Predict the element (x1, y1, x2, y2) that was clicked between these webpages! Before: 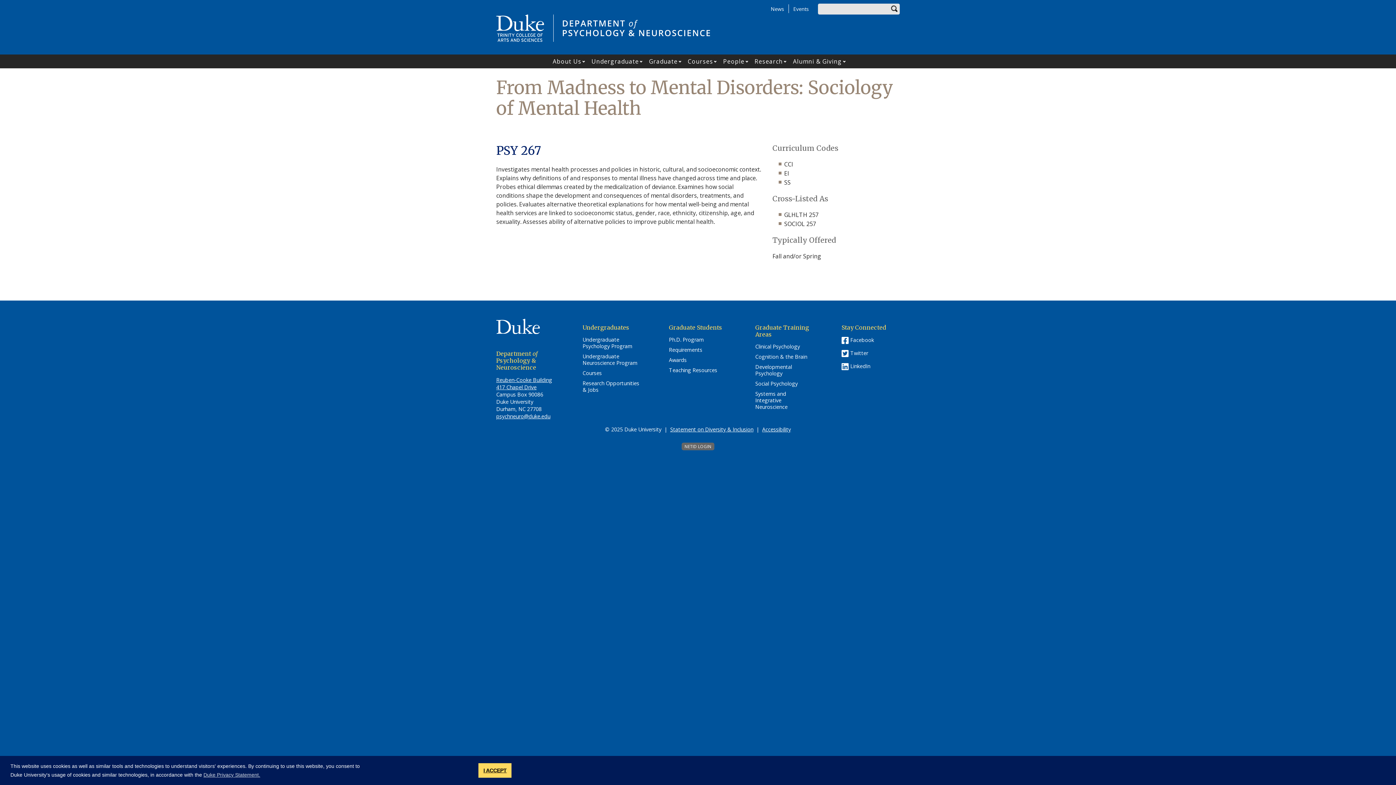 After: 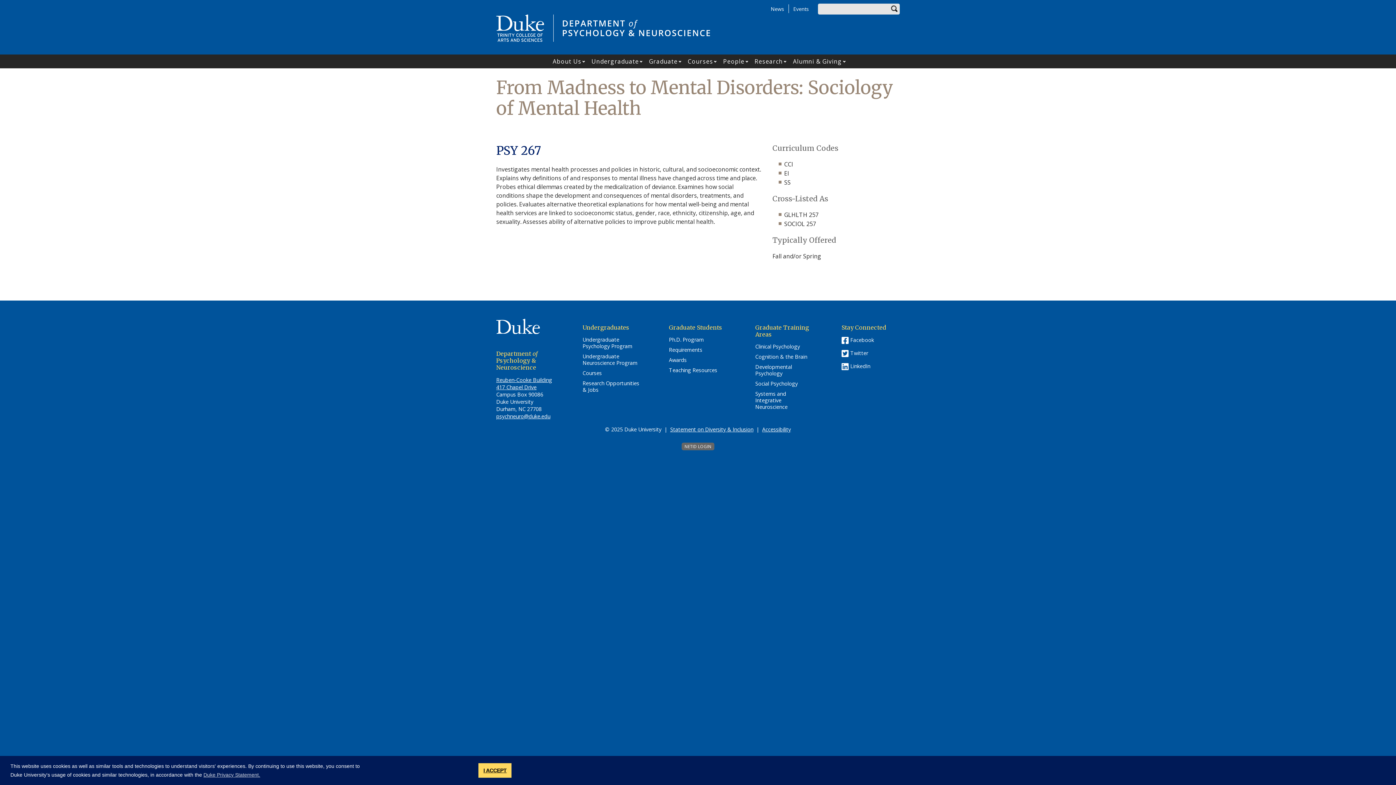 Action: label: Accessibility
(link opens in a new window/tab) bbox: (762, 426, 791, 433)